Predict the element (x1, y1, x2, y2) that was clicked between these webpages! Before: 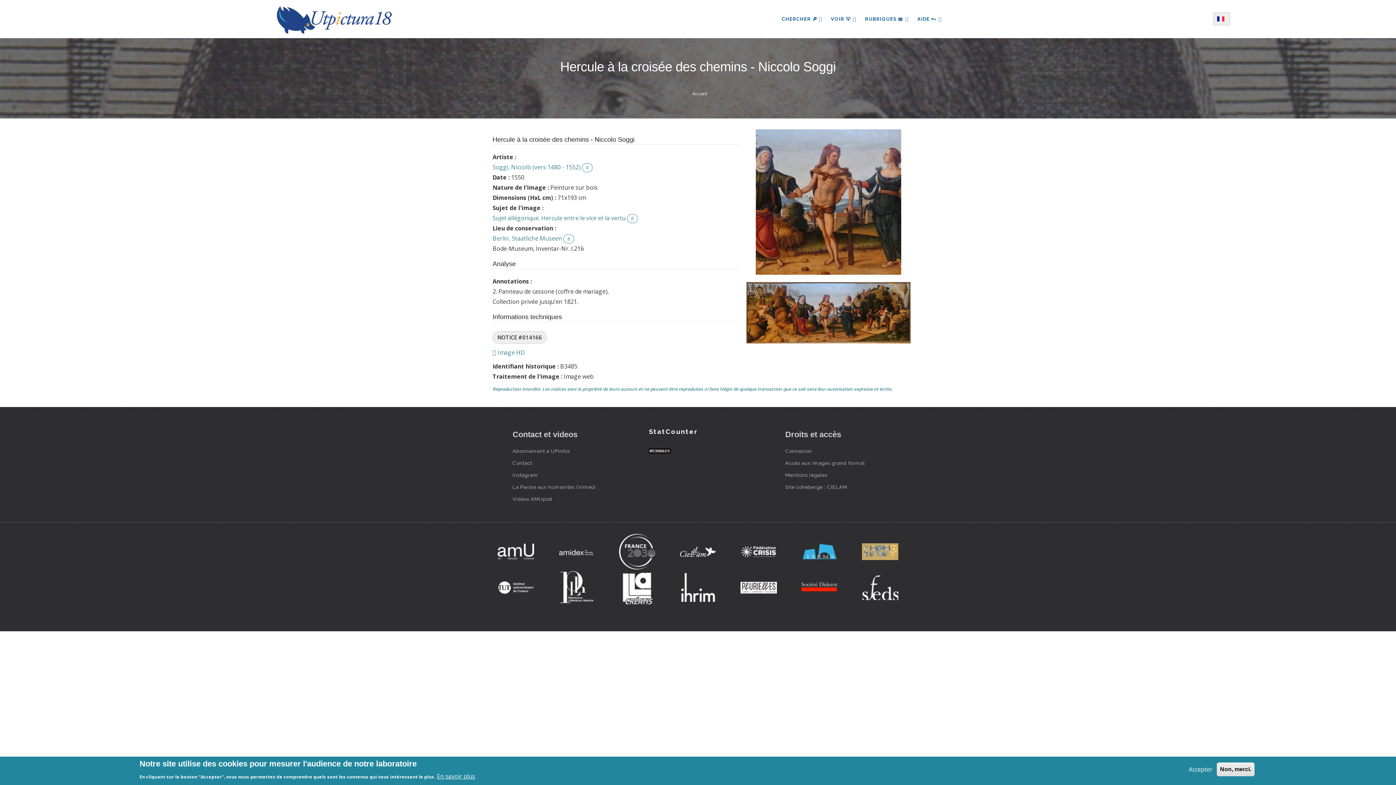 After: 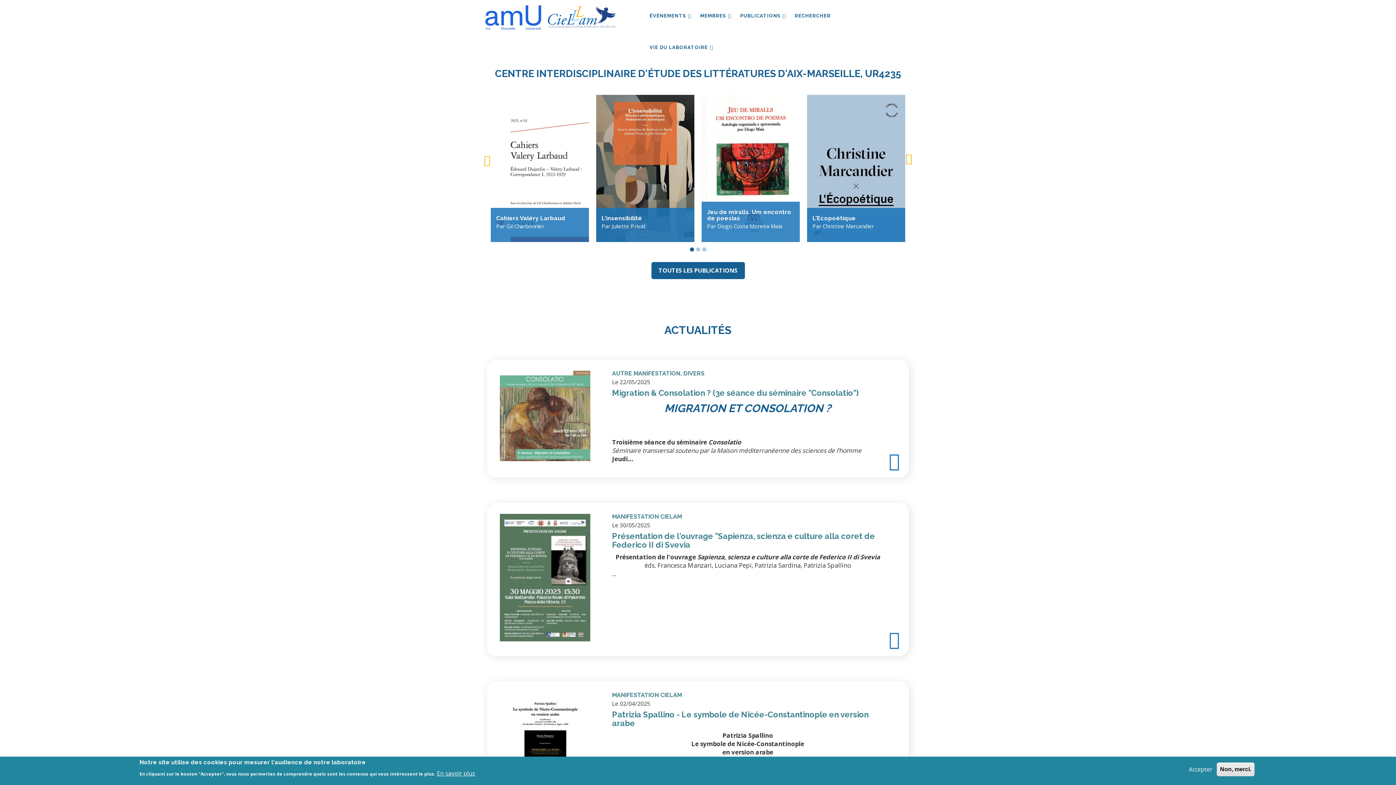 Action: bbox: (670, 546, 725, 557)